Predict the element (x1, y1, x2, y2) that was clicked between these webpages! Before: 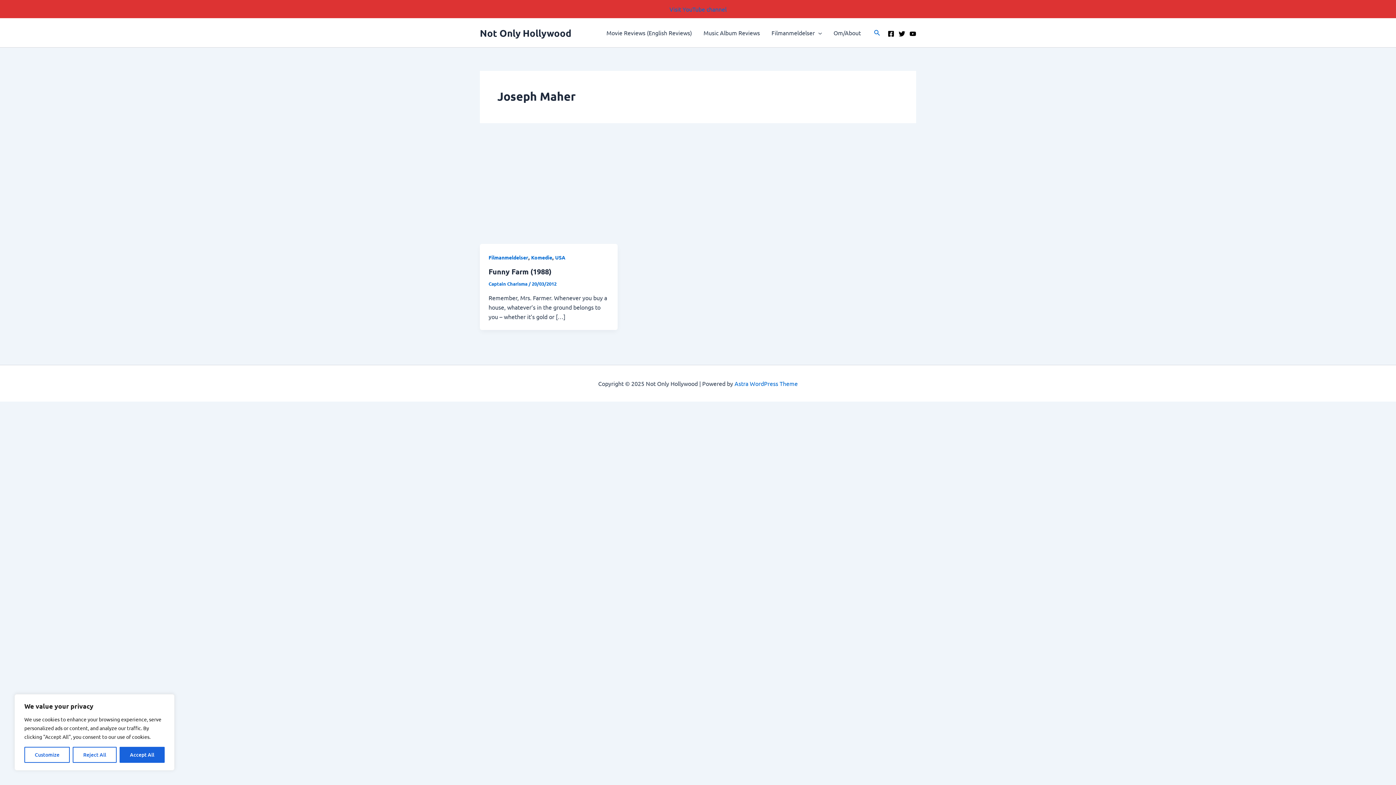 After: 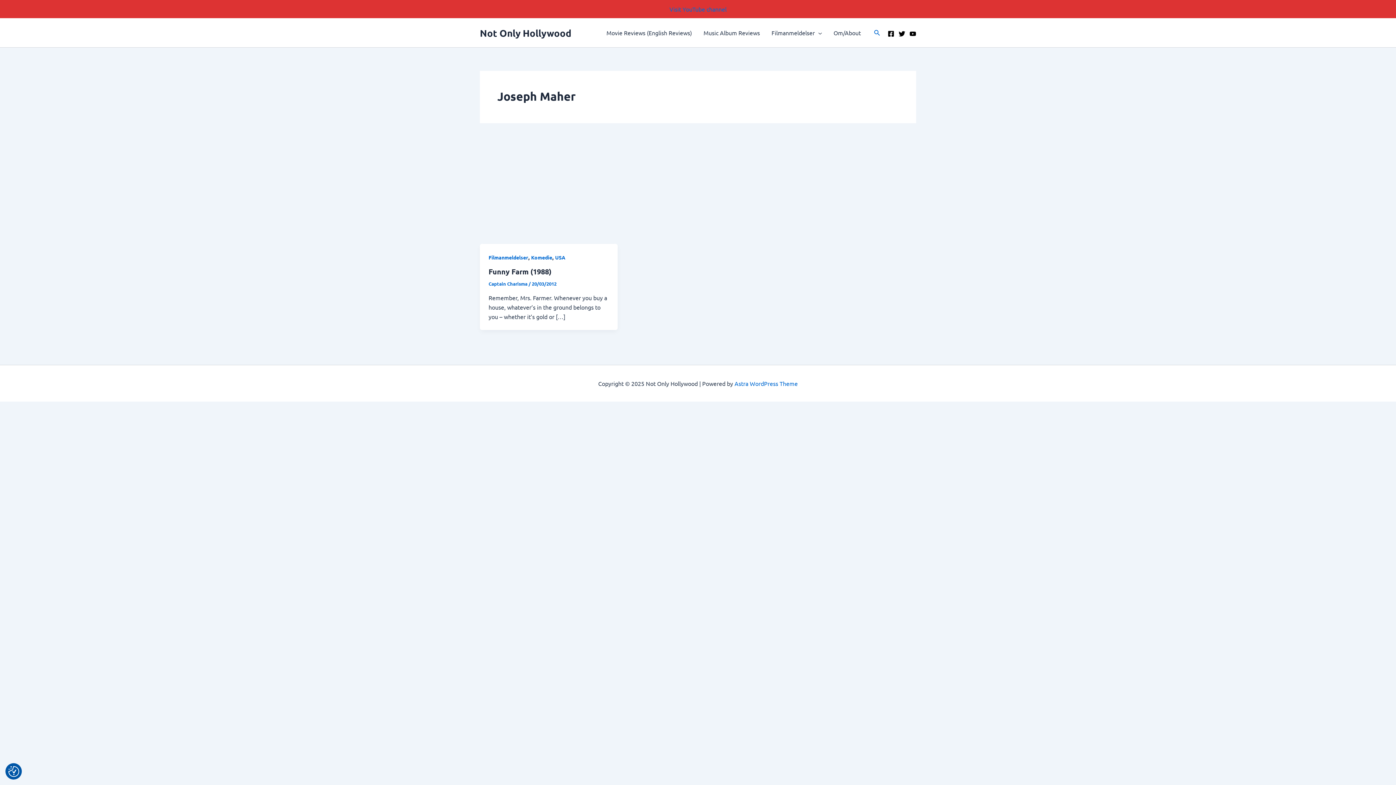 Action: label: Reject All bbox: (72, 747, 116, 763)